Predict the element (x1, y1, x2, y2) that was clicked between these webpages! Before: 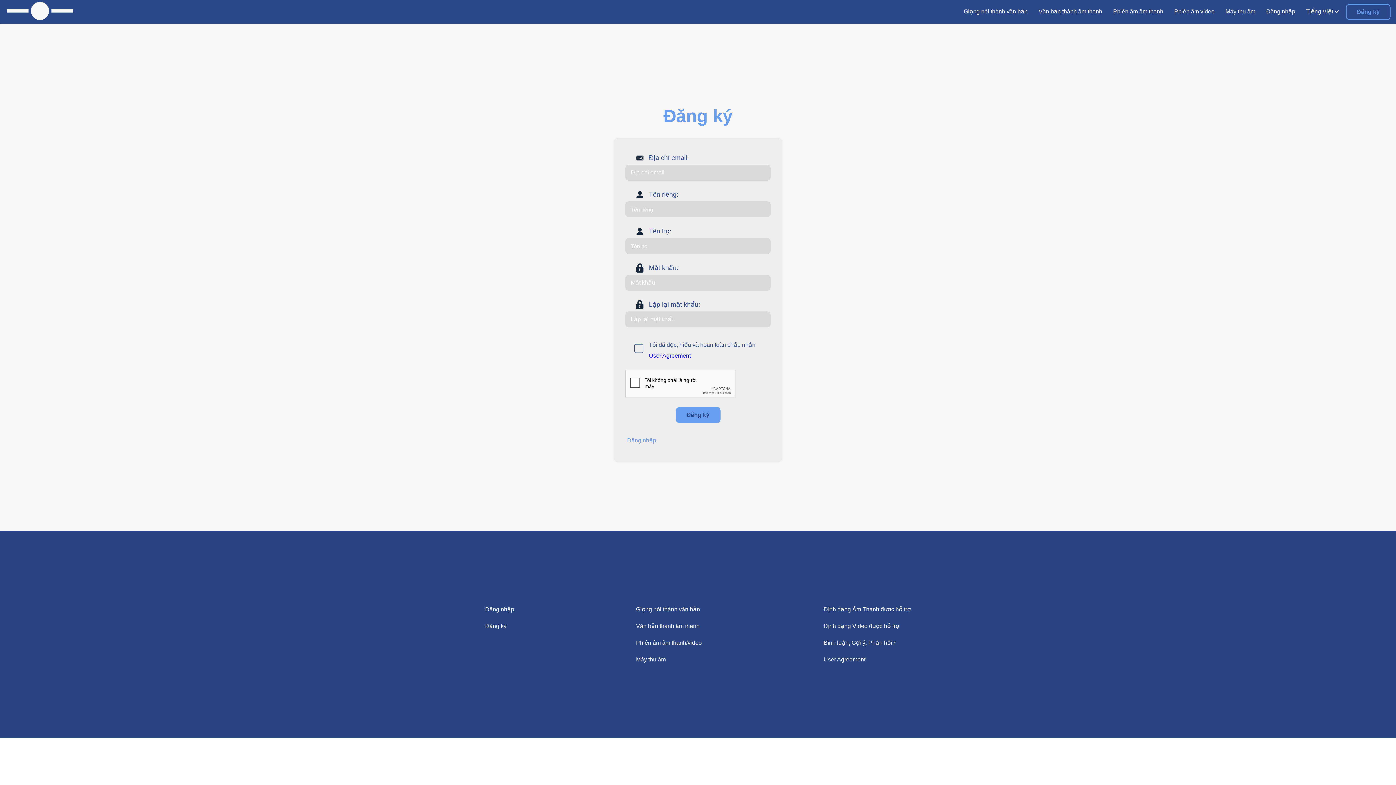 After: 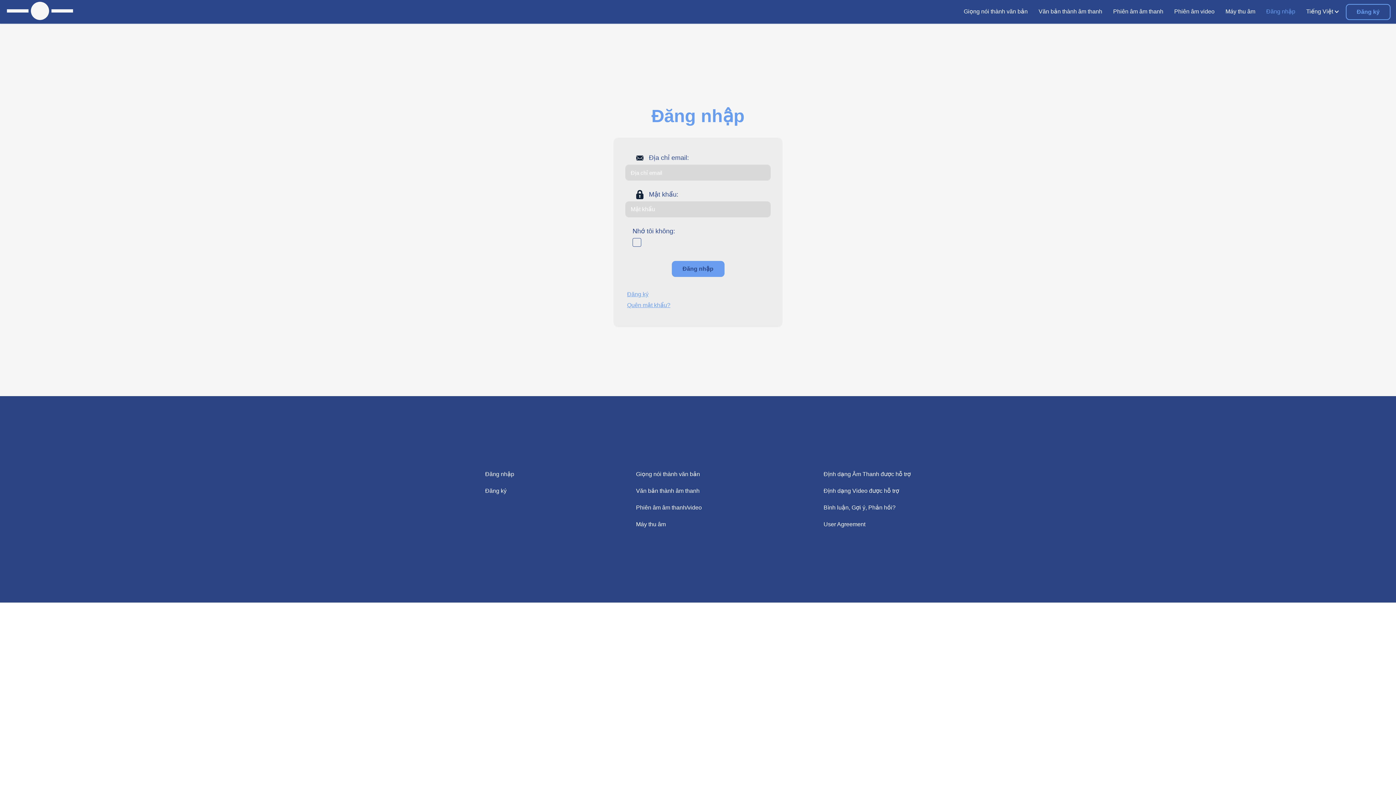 Action: bbox: (627, 437, 656, 443) label: Đăng nhập